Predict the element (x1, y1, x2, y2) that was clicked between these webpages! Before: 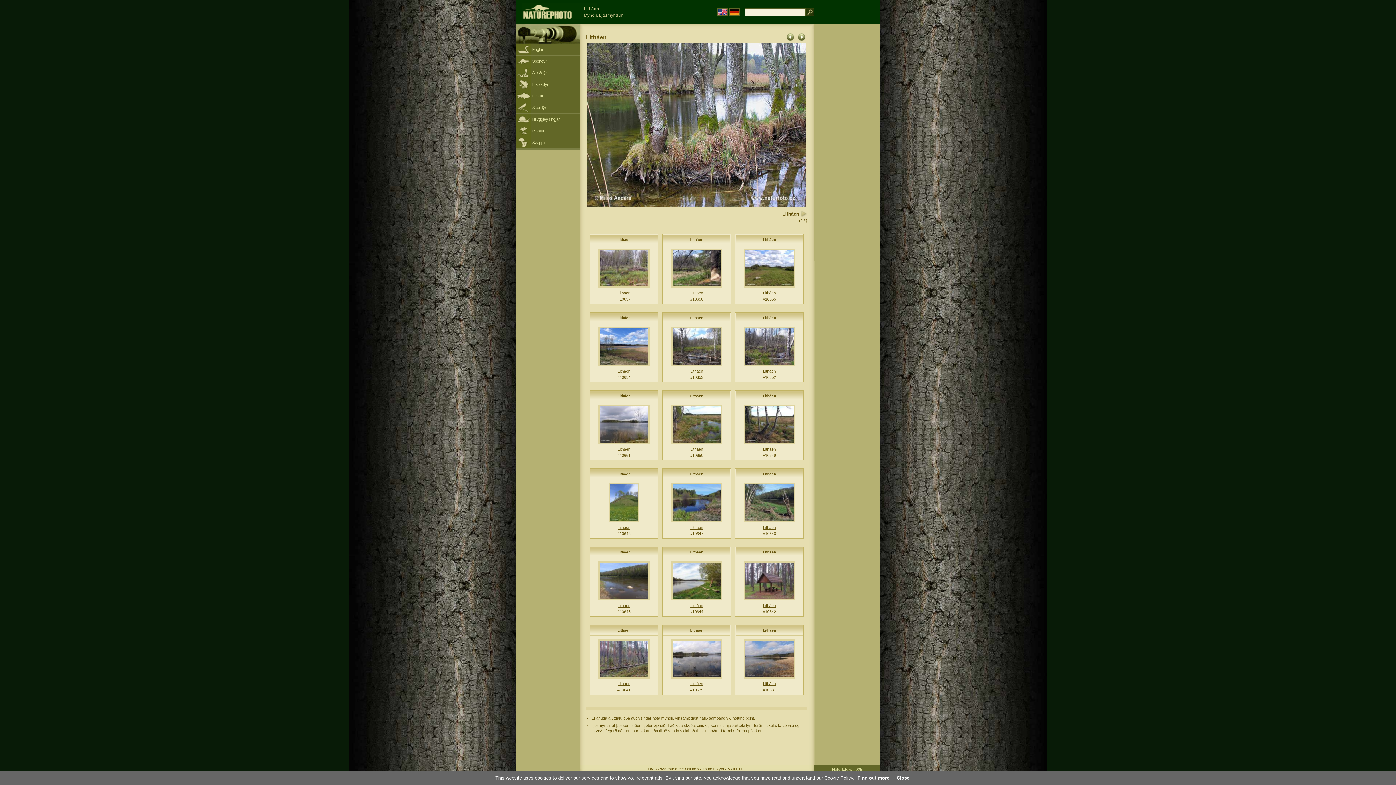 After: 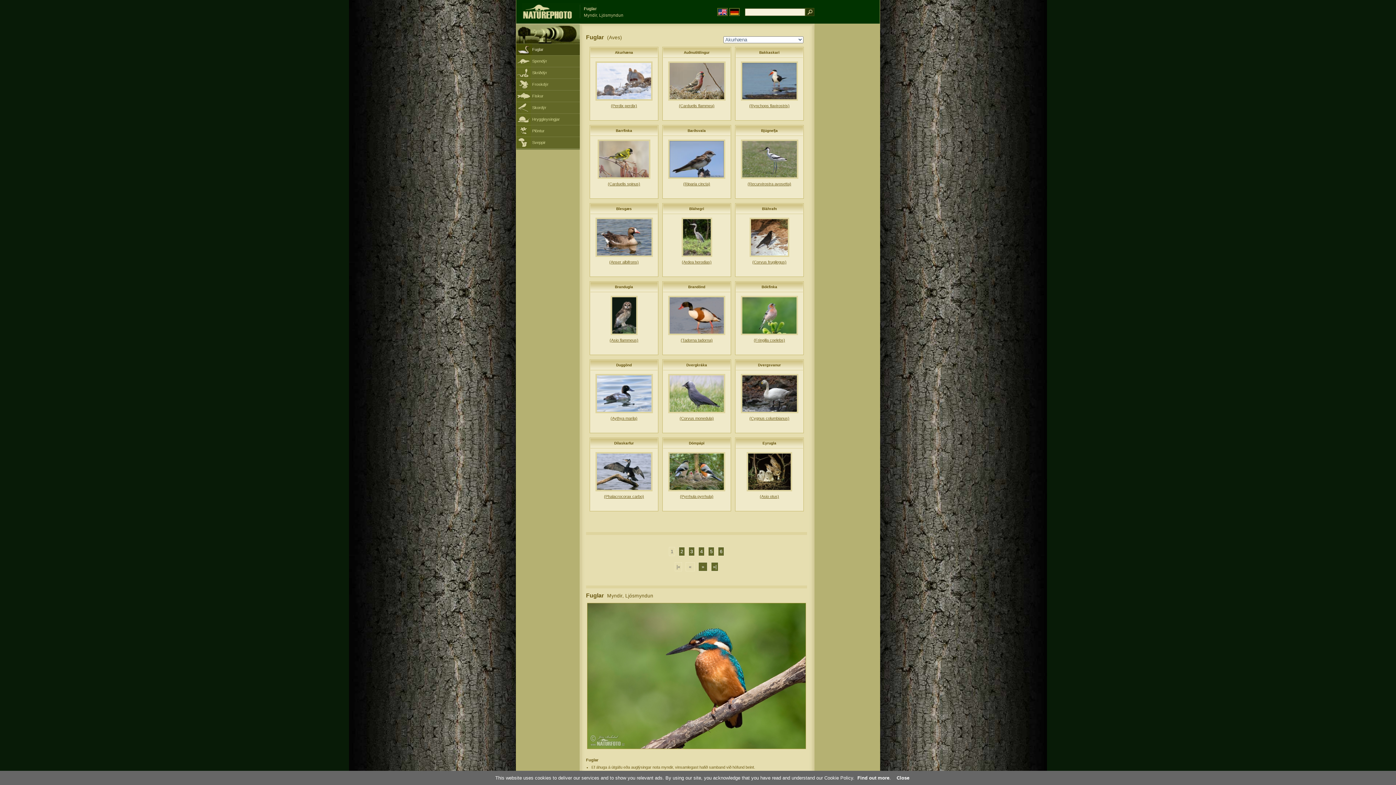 Action: bbox: (516, 44, 580, 55) label: Fuglar